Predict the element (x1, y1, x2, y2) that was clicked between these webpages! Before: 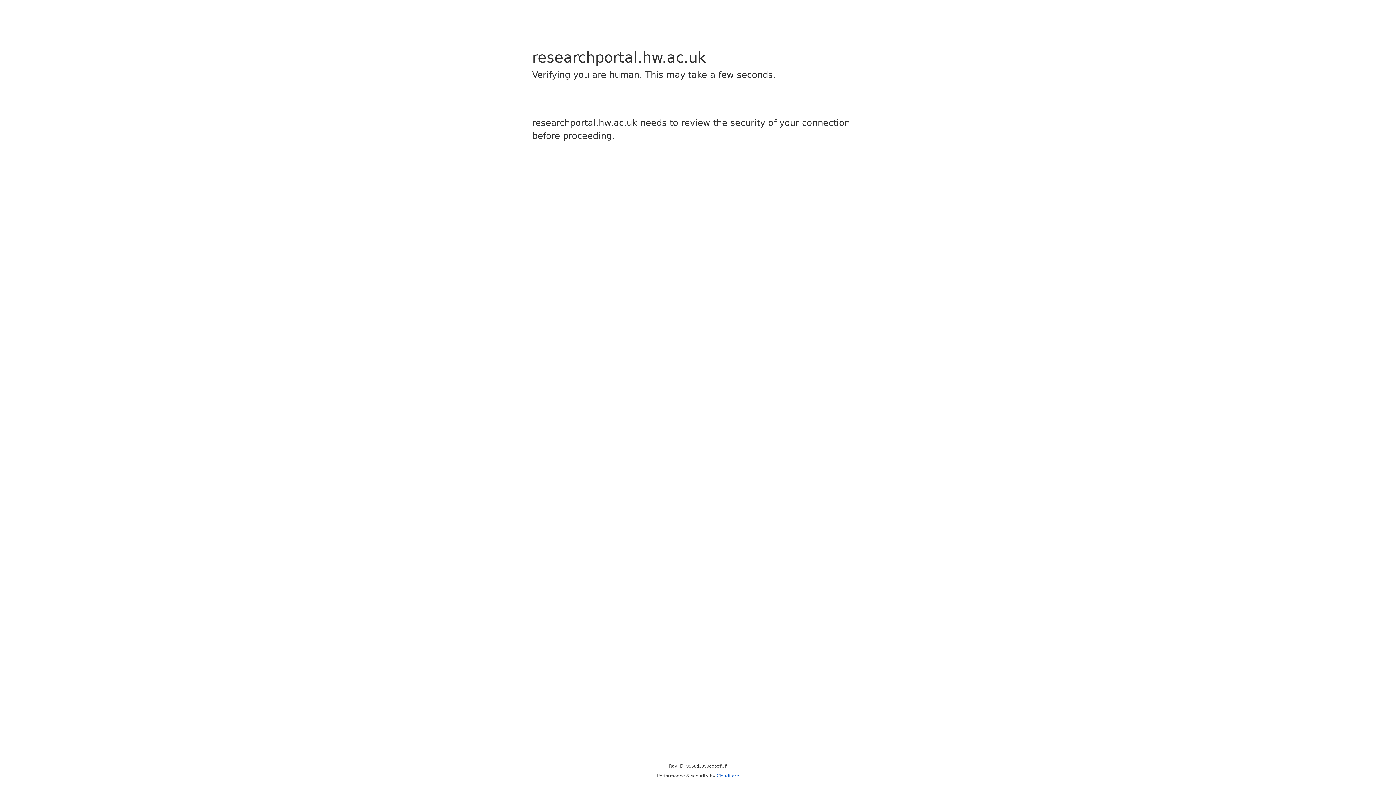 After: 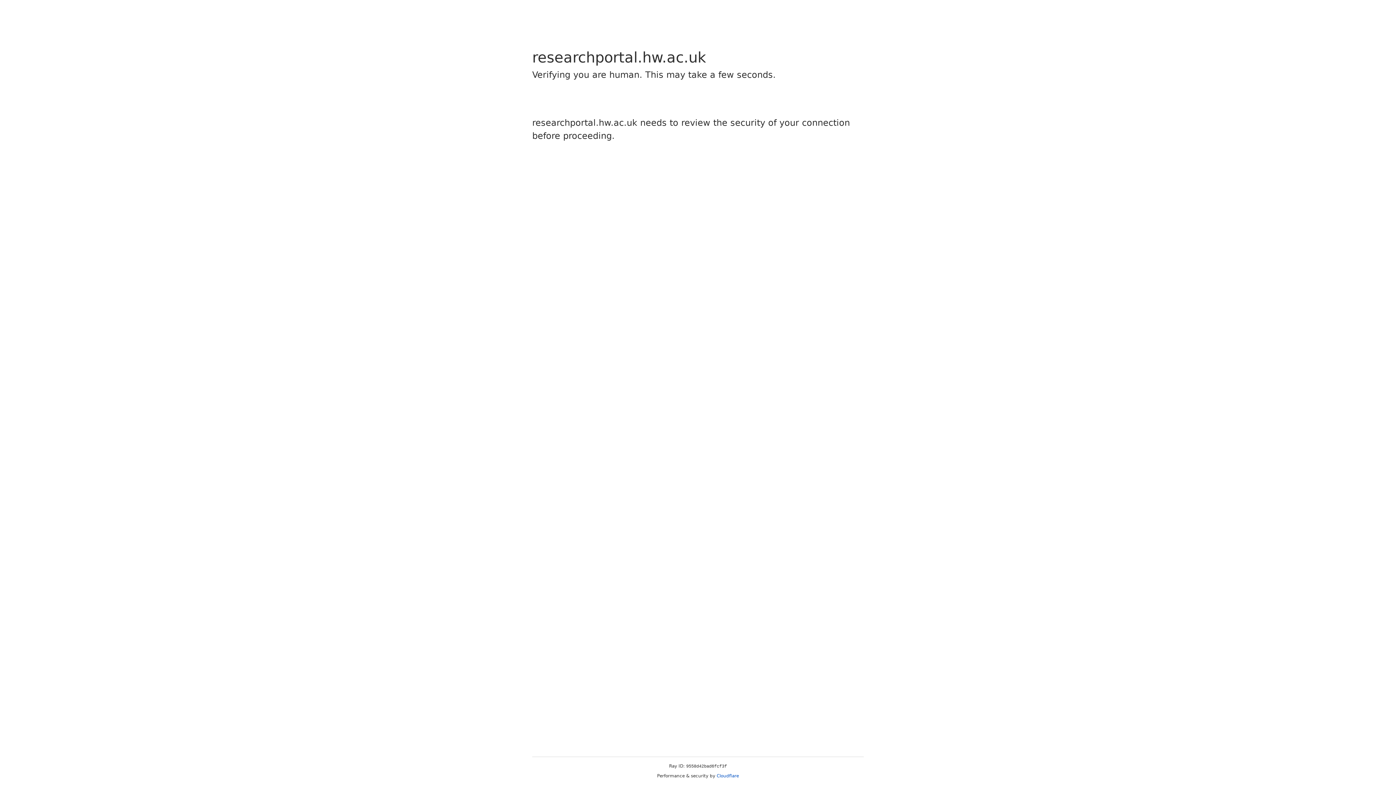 Action: bbox: (716, 773, 739, 778) label: Cloudflare